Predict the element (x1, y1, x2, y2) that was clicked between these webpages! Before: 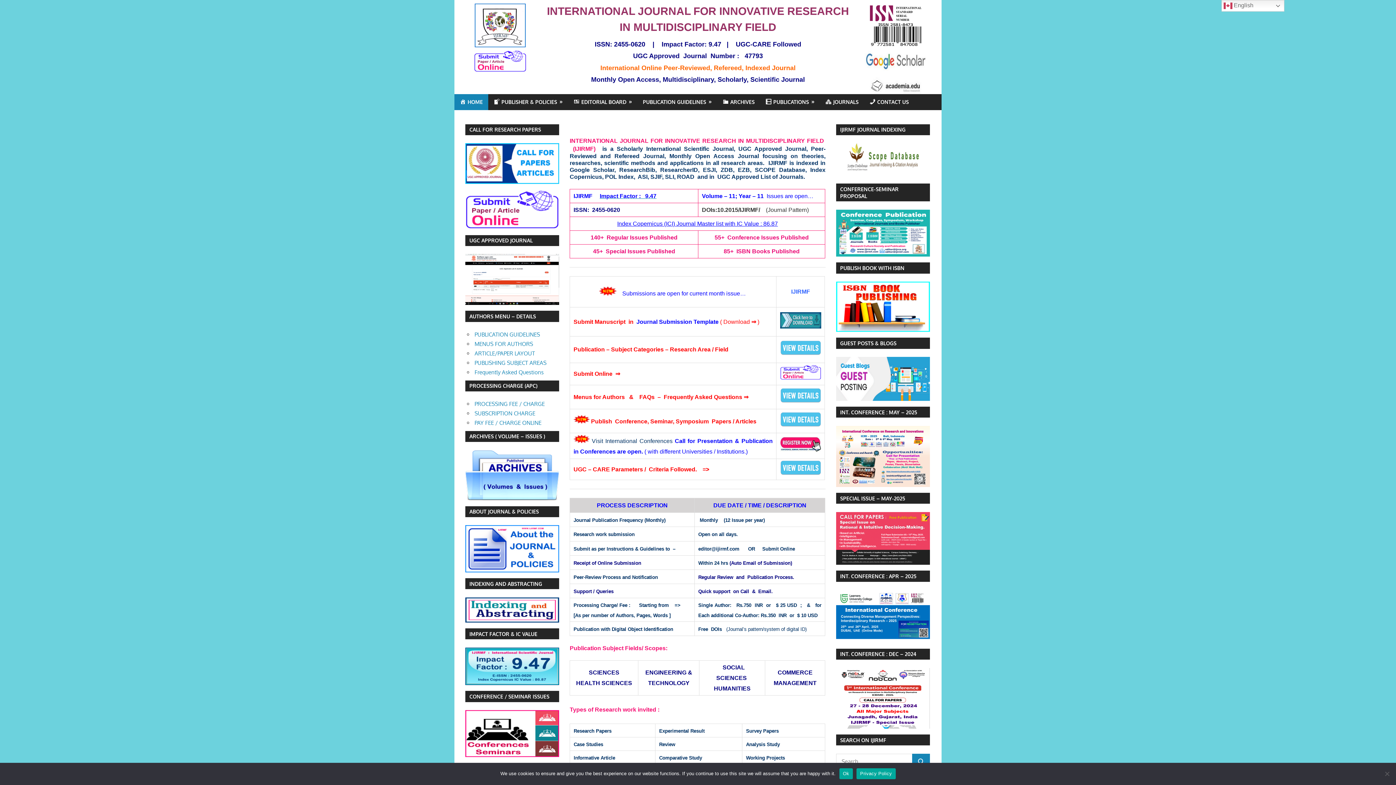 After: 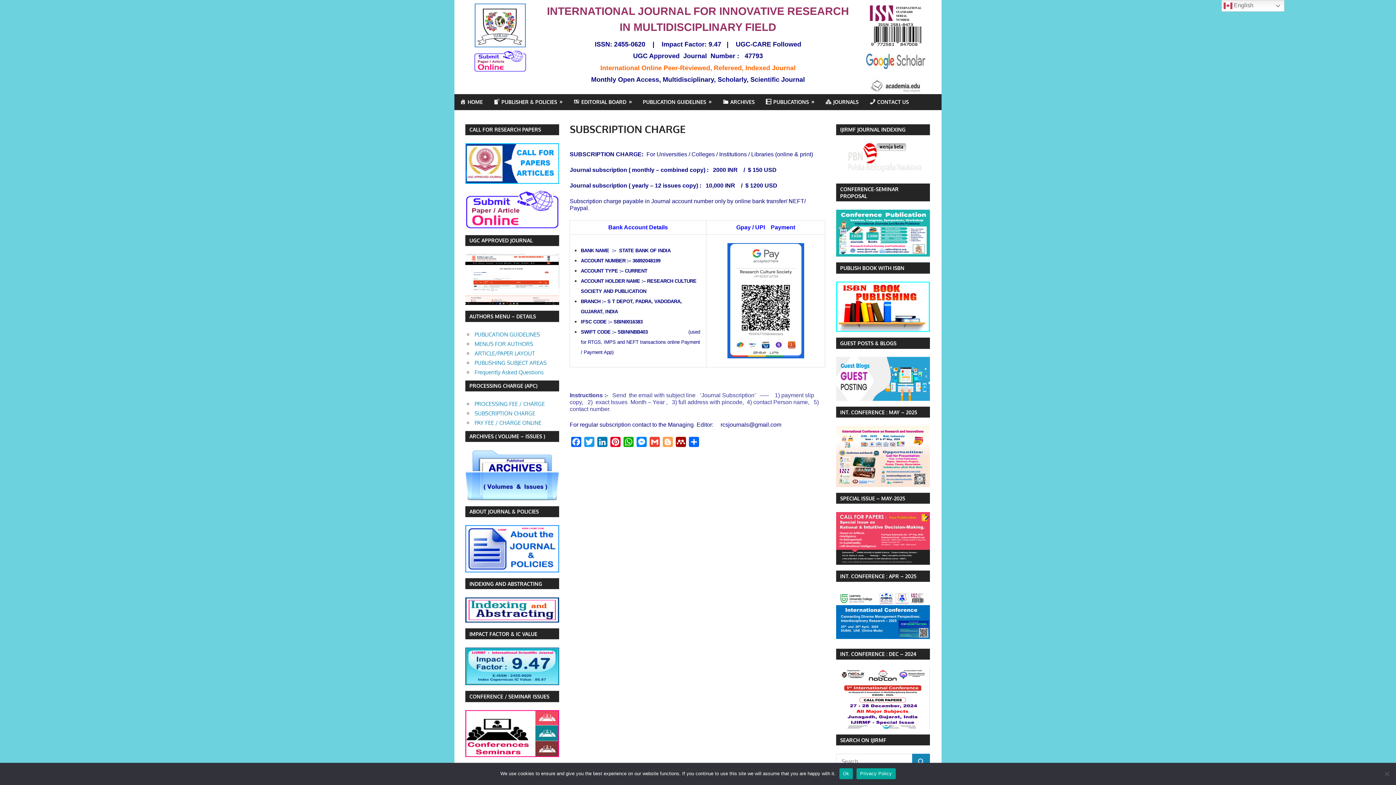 Action: bbox: (474, 410, 535, 417) label: SUBSCRIPTION CHARGE